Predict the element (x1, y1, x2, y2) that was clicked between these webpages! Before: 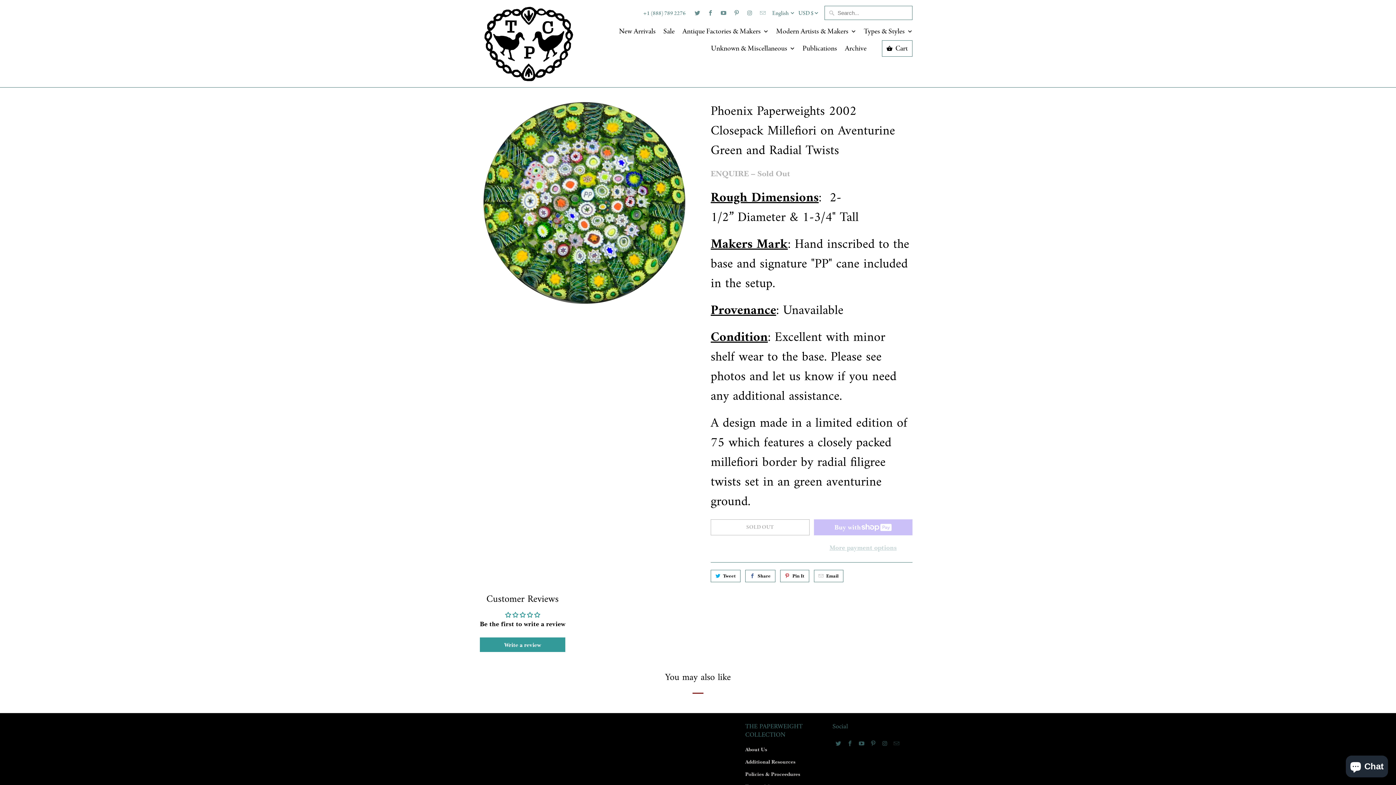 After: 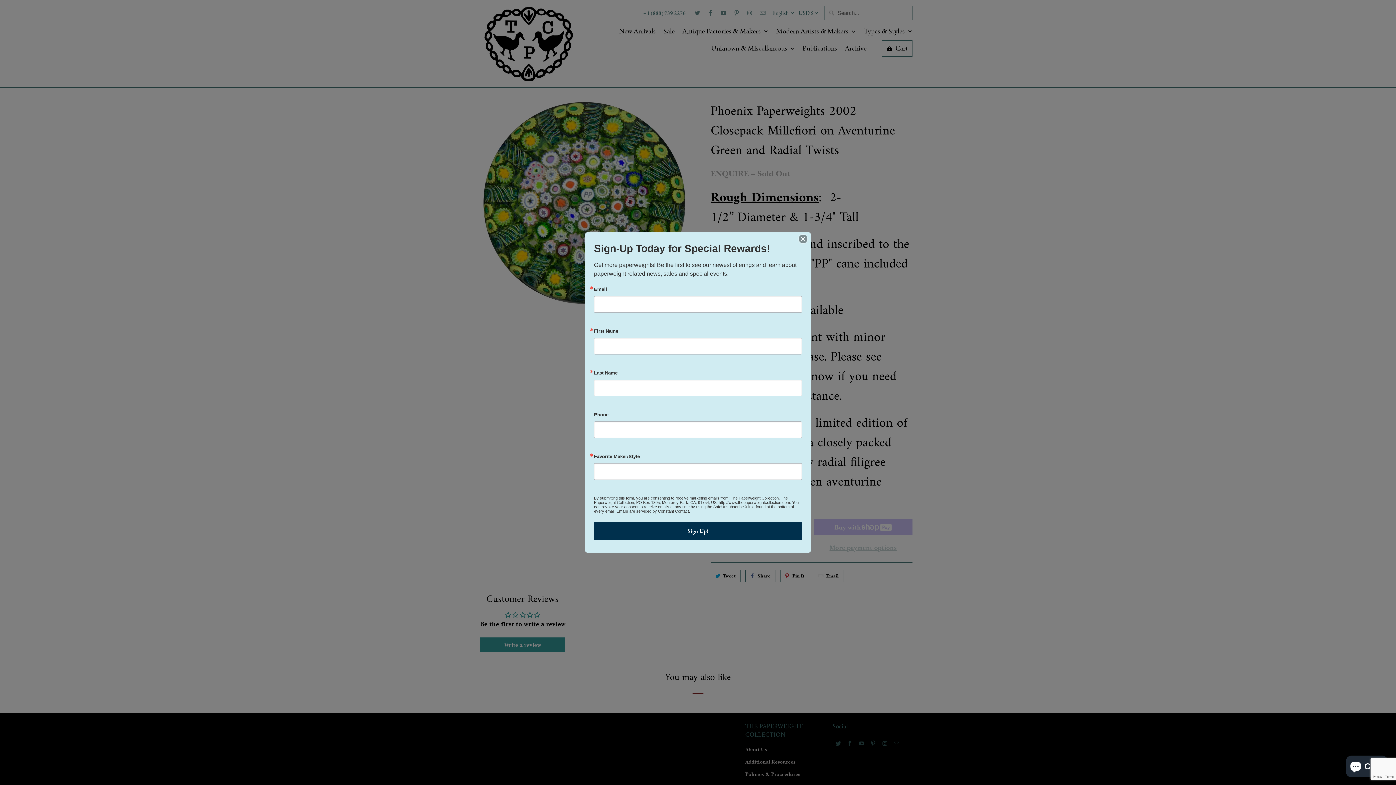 Action: label: Go to https://twitter.com/PaperweightColl bbox: (832, 737, 844, 749)